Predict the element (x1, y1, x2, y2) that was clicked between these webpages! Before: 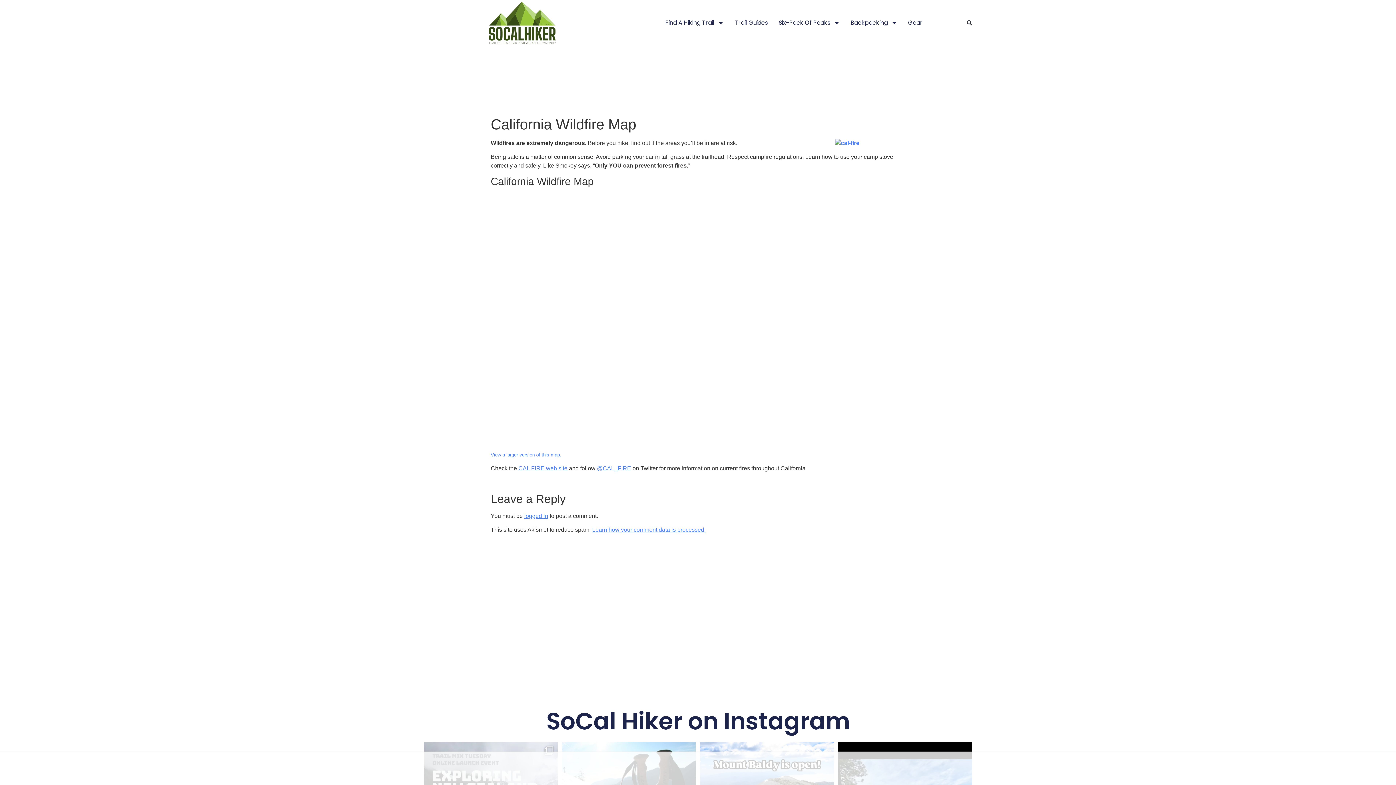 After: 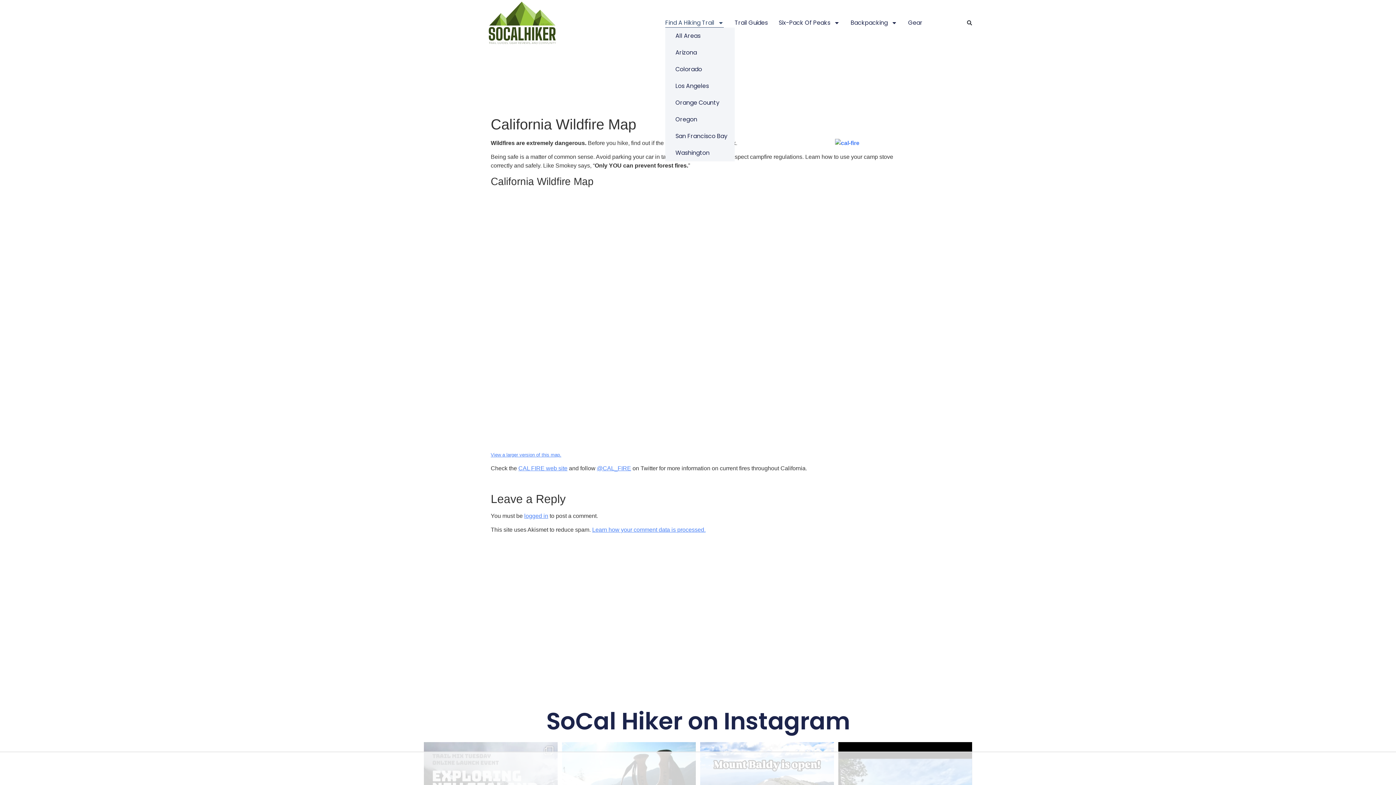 Action: label: Find A Hiking Trail bbox: (665, 18, 724, 27)